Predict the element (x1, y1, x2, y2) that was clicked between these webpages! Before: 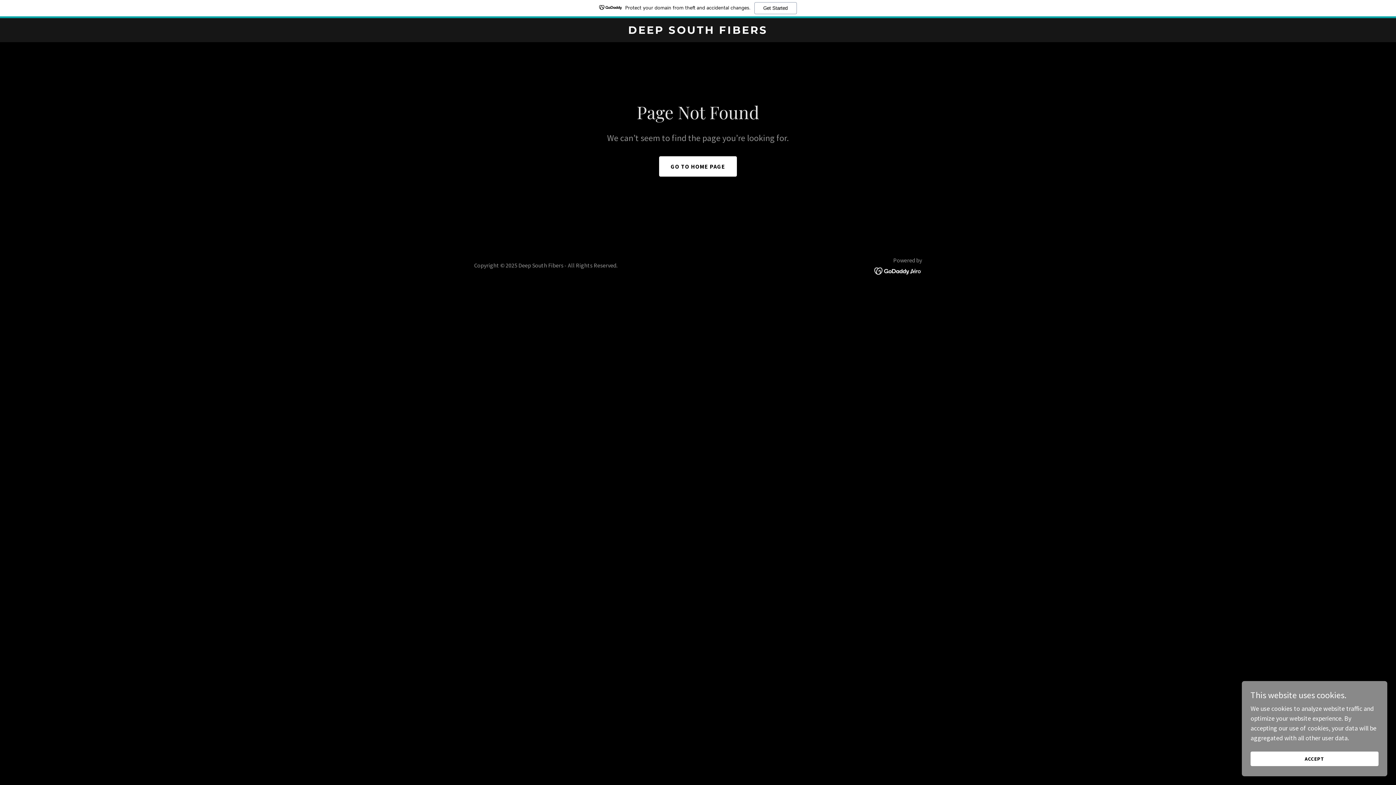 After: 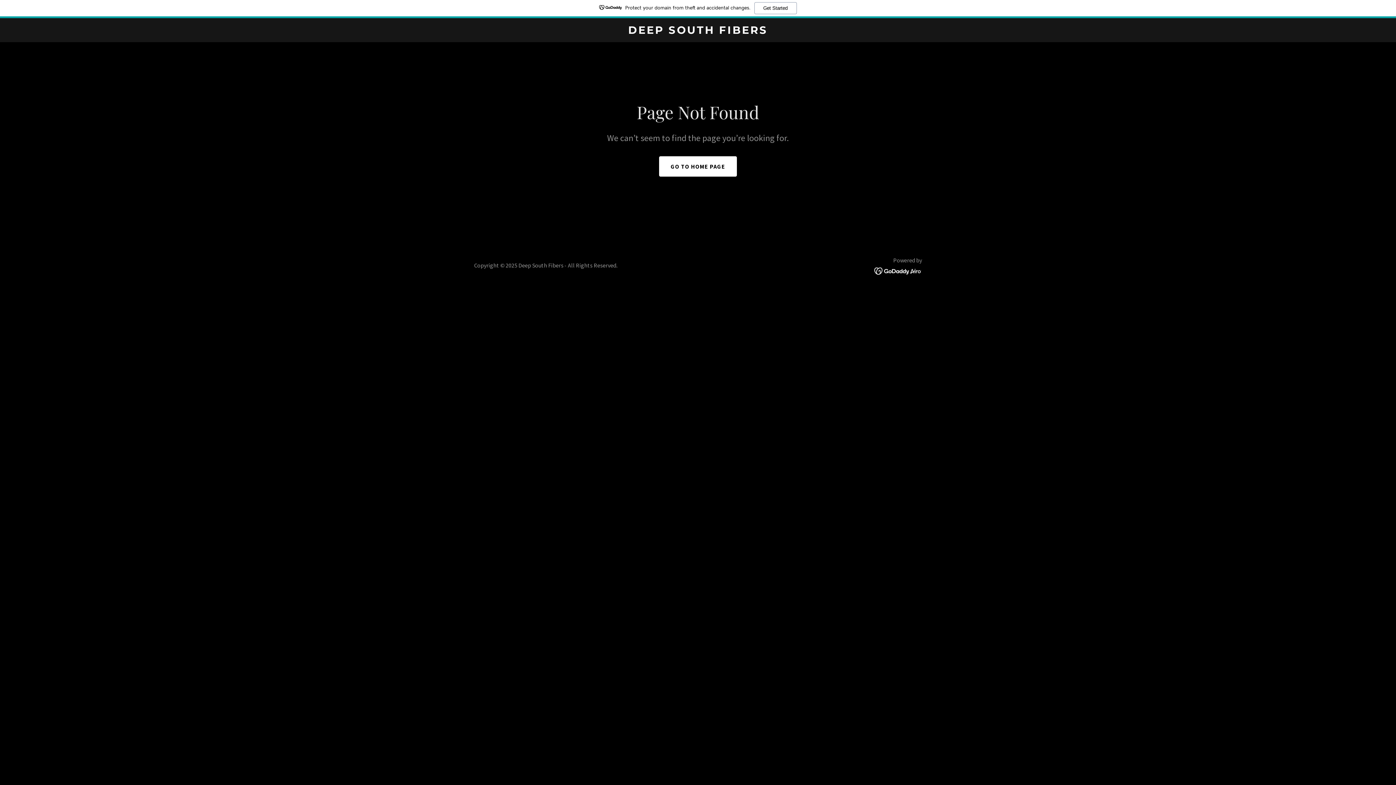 Action: bbox: (1250, 752, 1378, 766) label: ACCEPT